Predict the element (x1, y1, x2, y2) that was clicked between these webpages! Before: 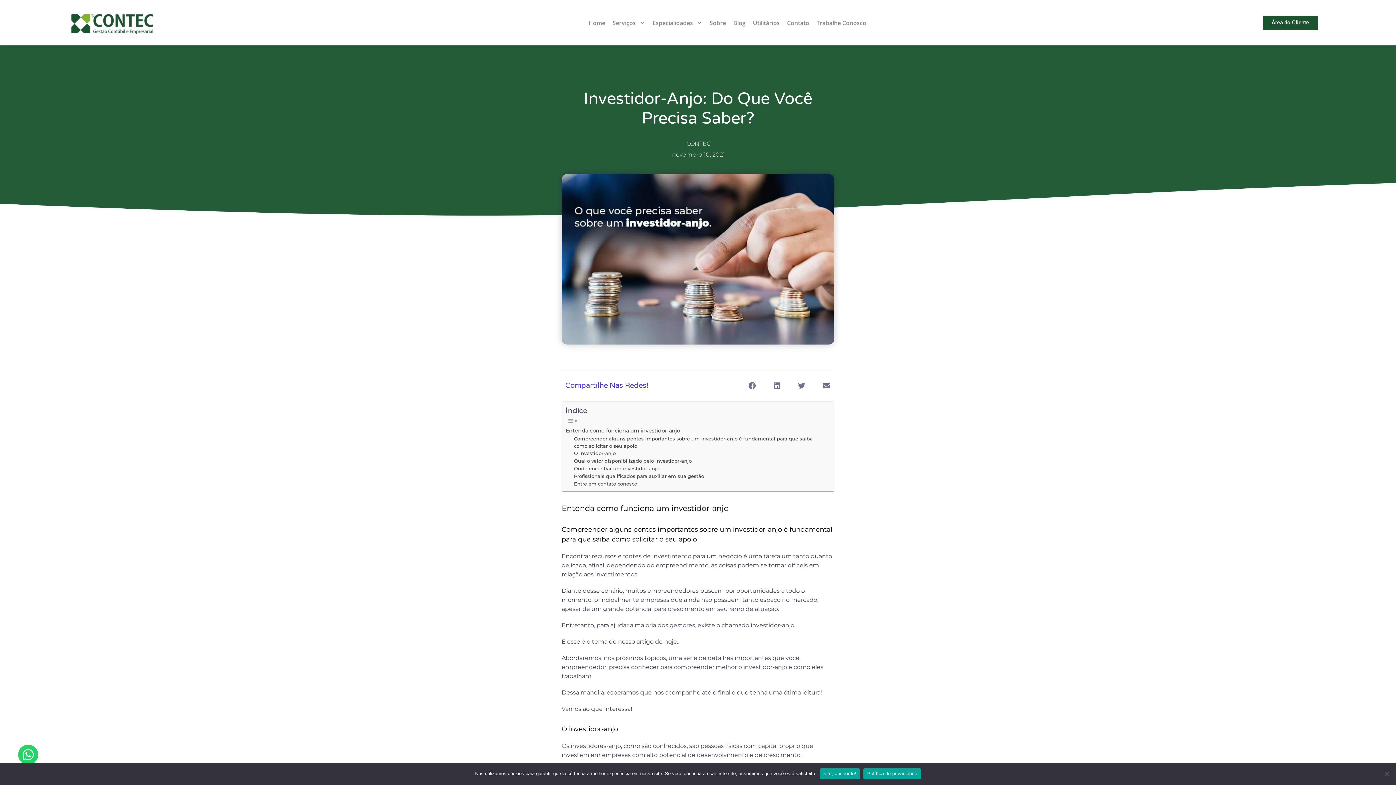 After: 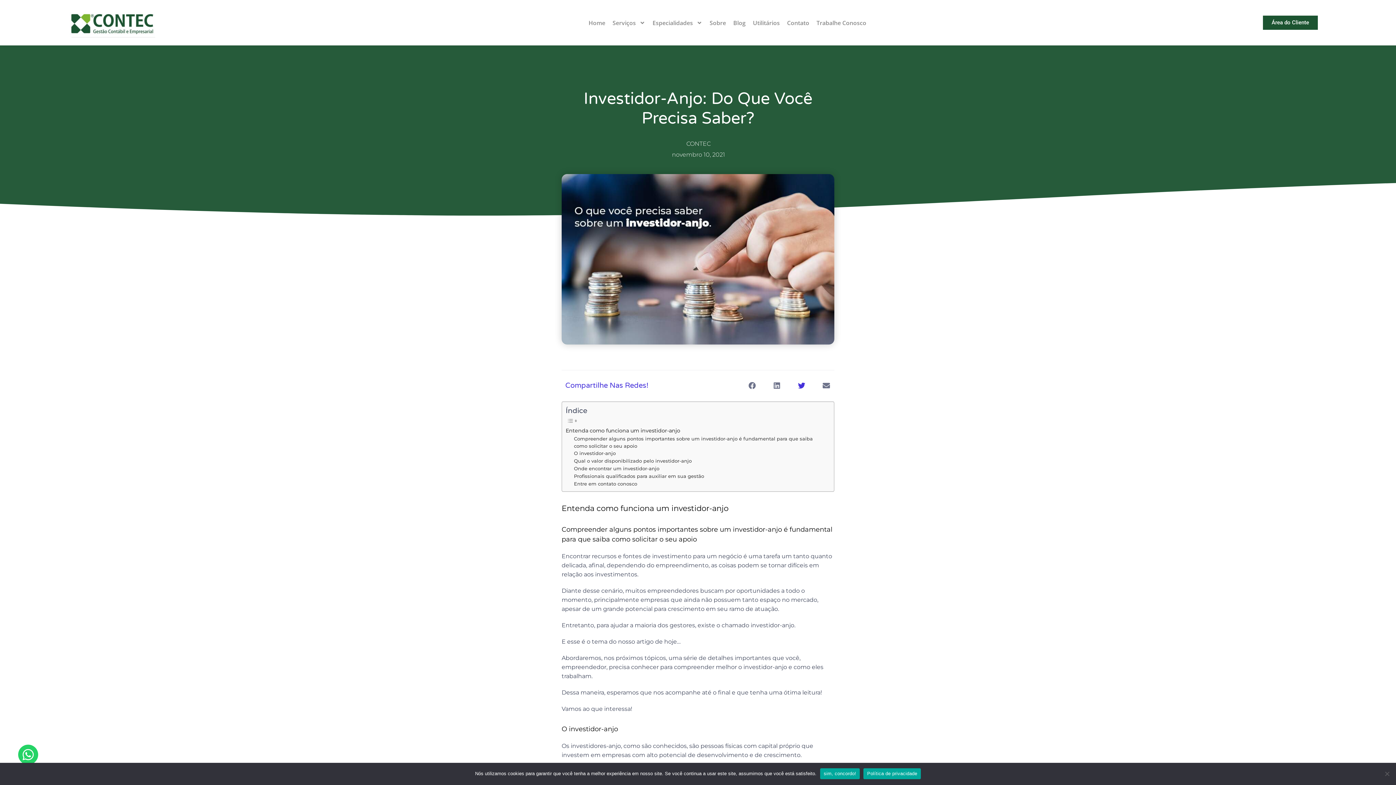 Action: label: Compartilhar no twitter bbox: (793, 377, 809, 394)